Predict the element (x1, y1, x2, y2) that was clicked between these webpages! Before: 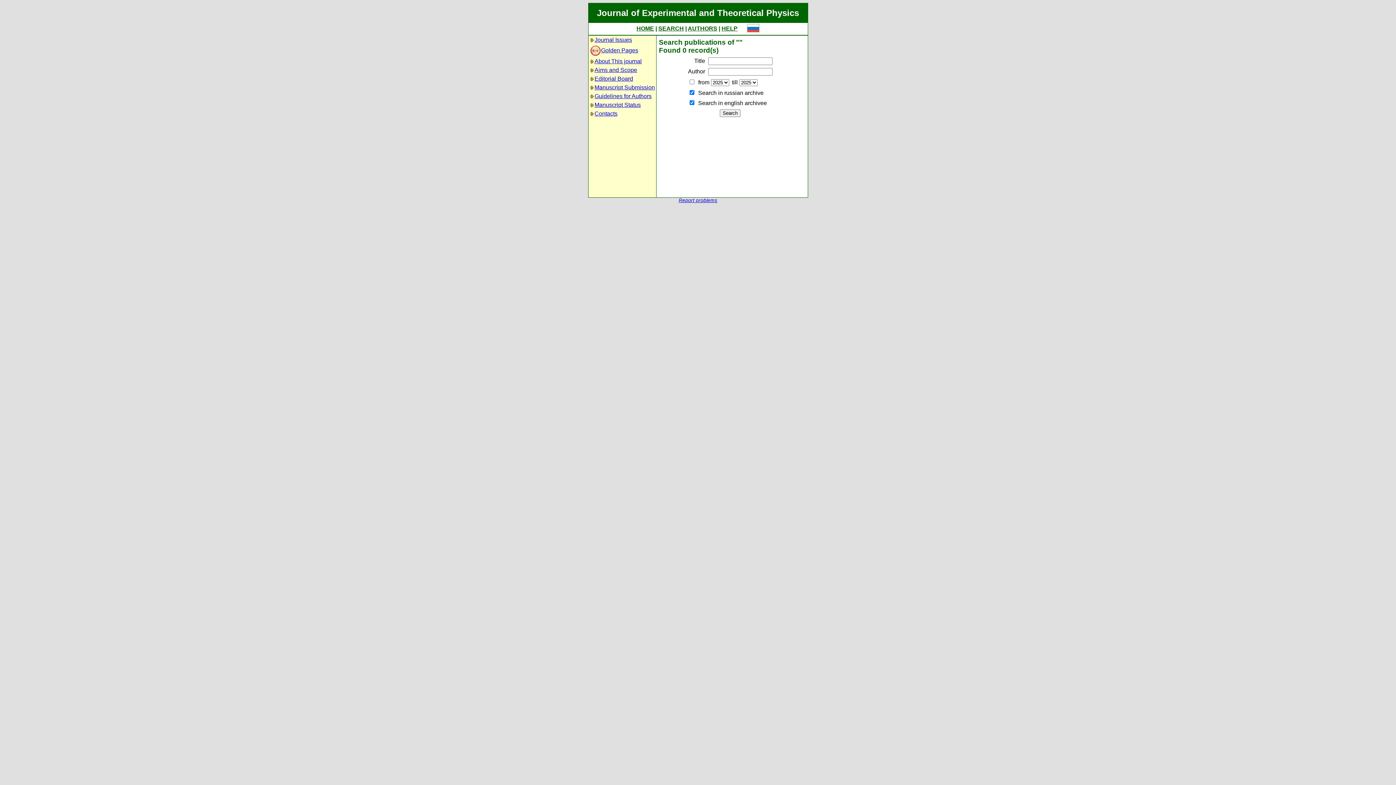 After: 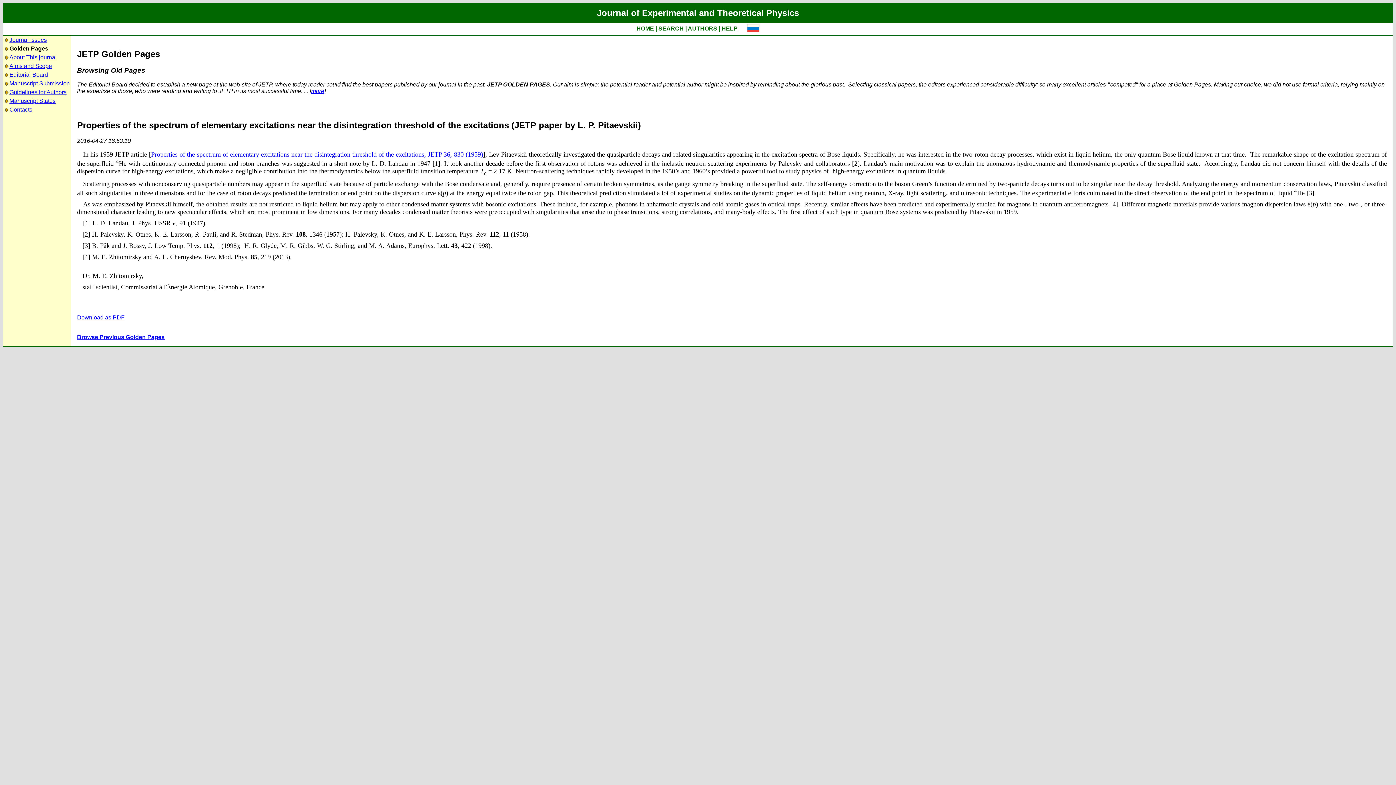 Action: bbox: (589, 47, 638, 53) label: Golden Pages